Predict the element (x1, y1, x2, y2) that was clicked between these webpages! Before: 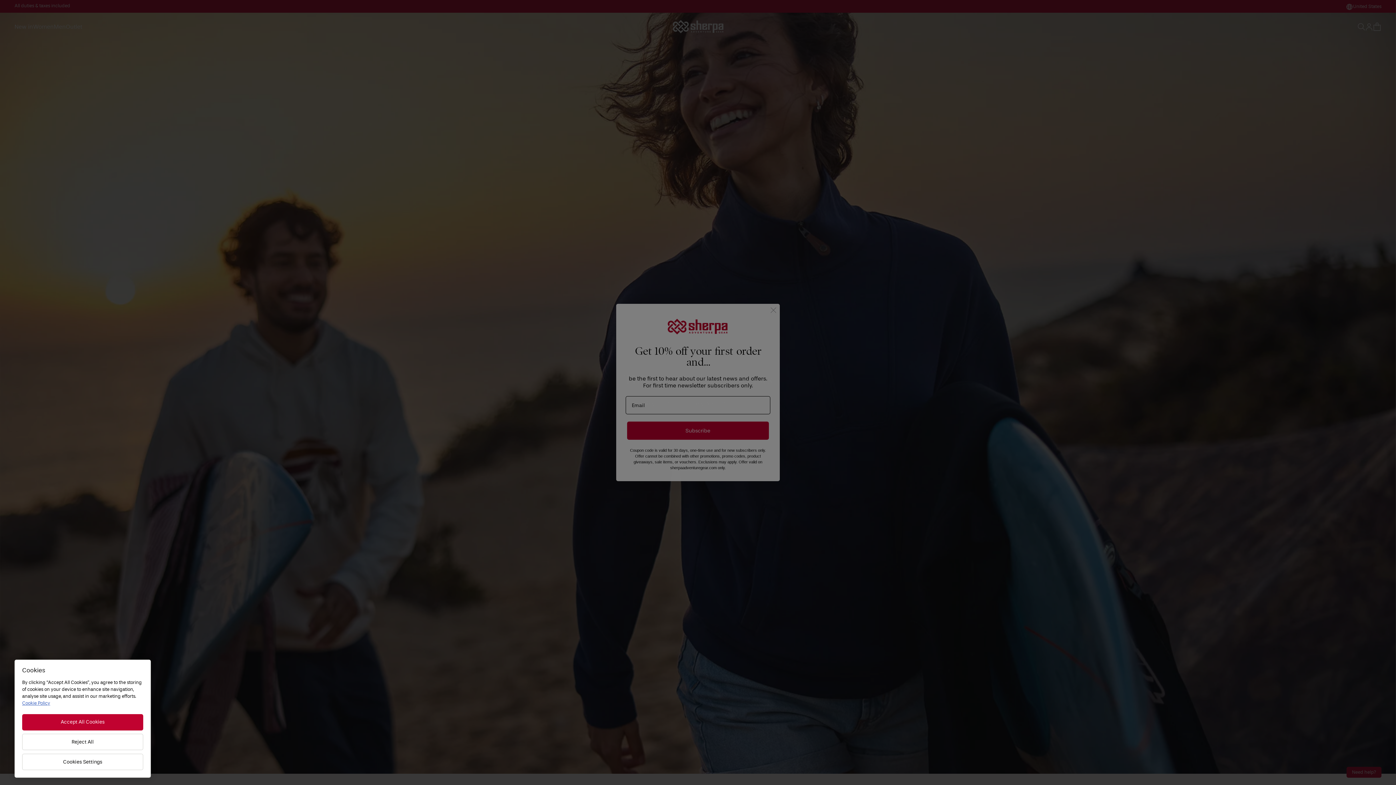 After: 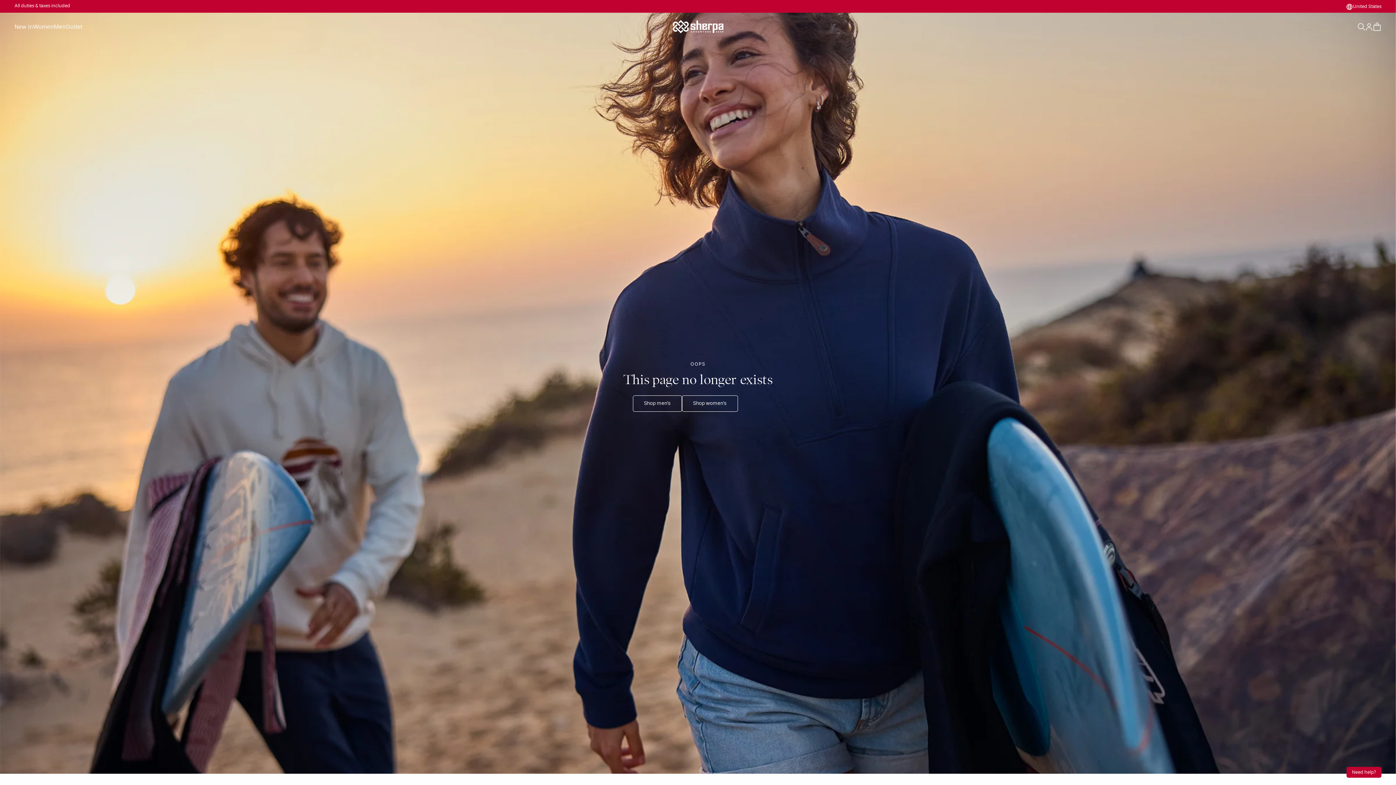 Action: label: Reject All bbox: (22, 734, 143, 750)